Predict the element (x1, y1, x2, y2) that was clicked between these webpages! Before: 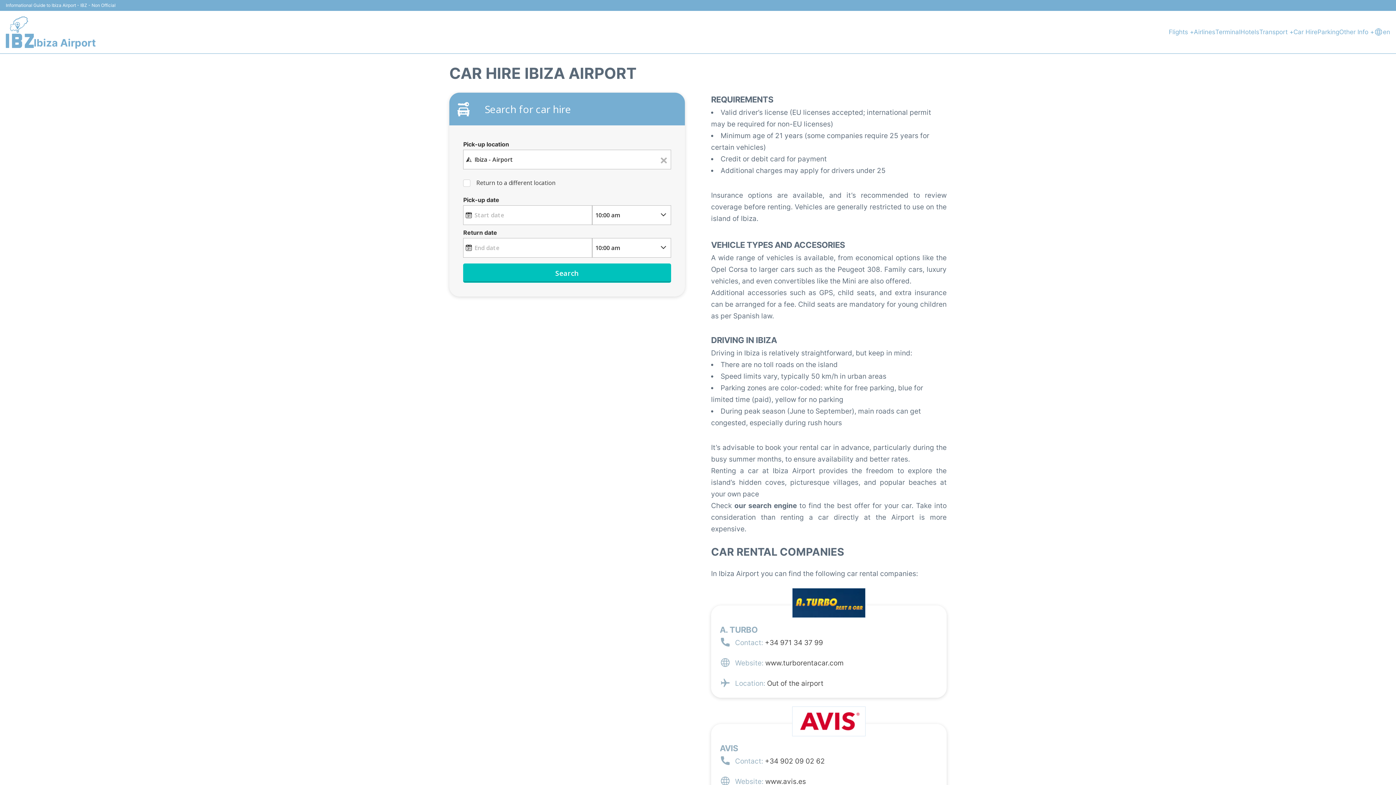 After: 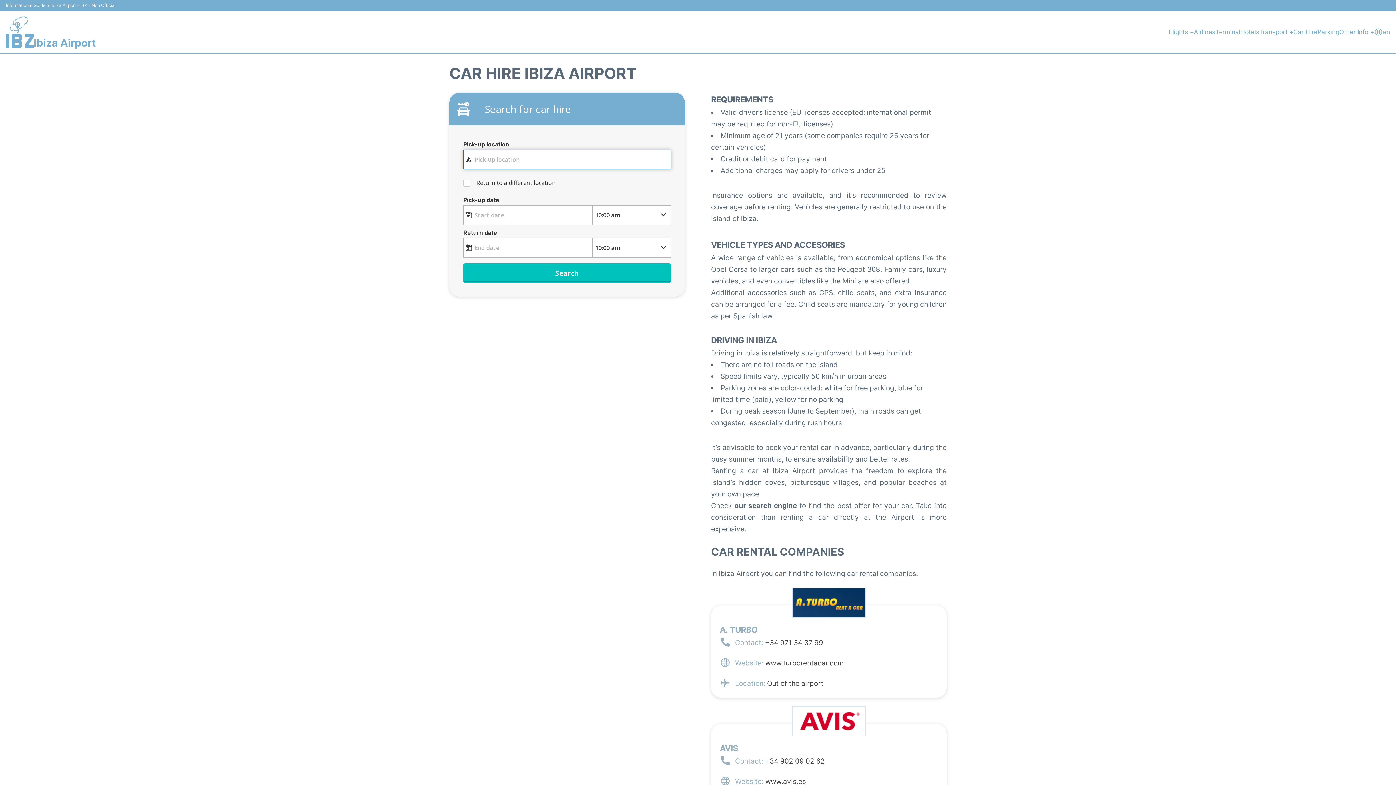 Action: label: Clear bbox: (657, 150, 670, 169)